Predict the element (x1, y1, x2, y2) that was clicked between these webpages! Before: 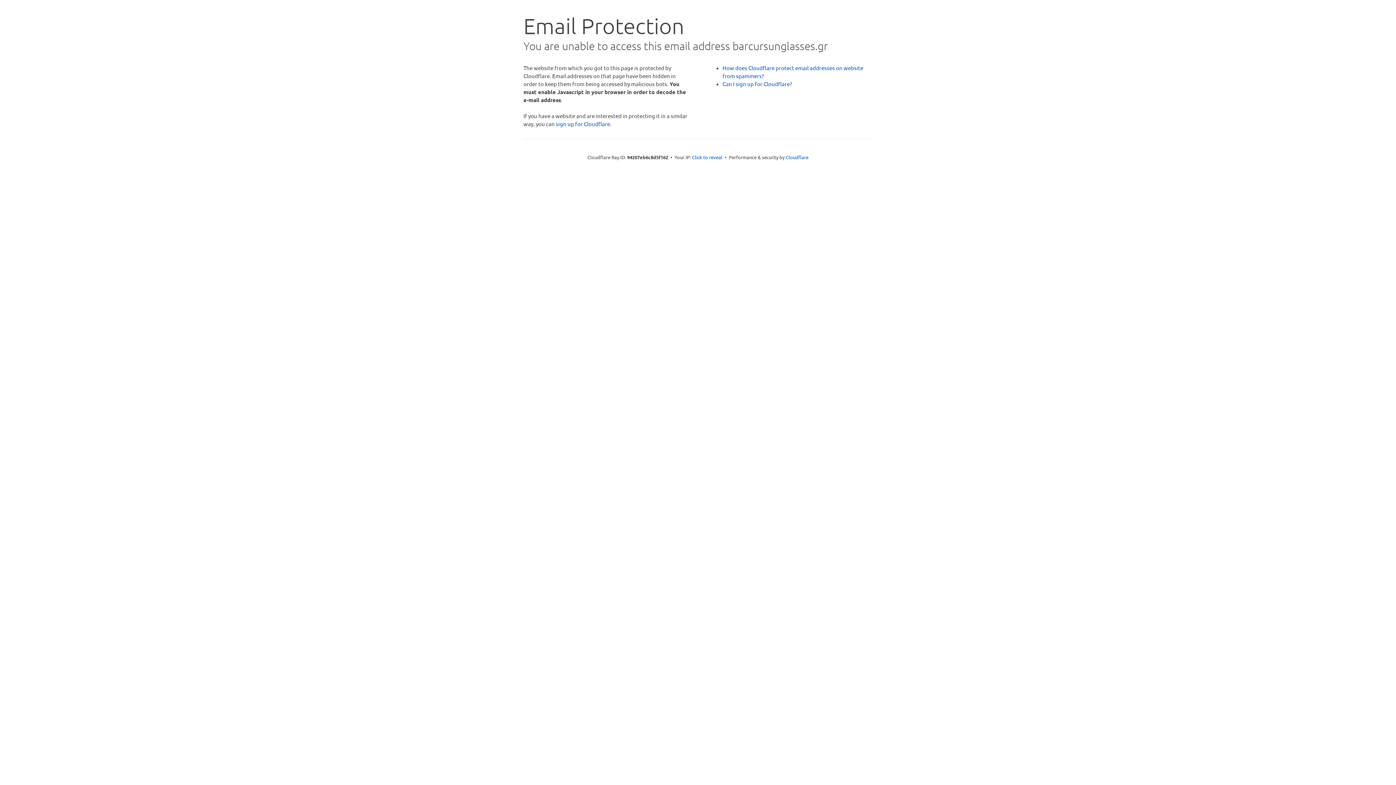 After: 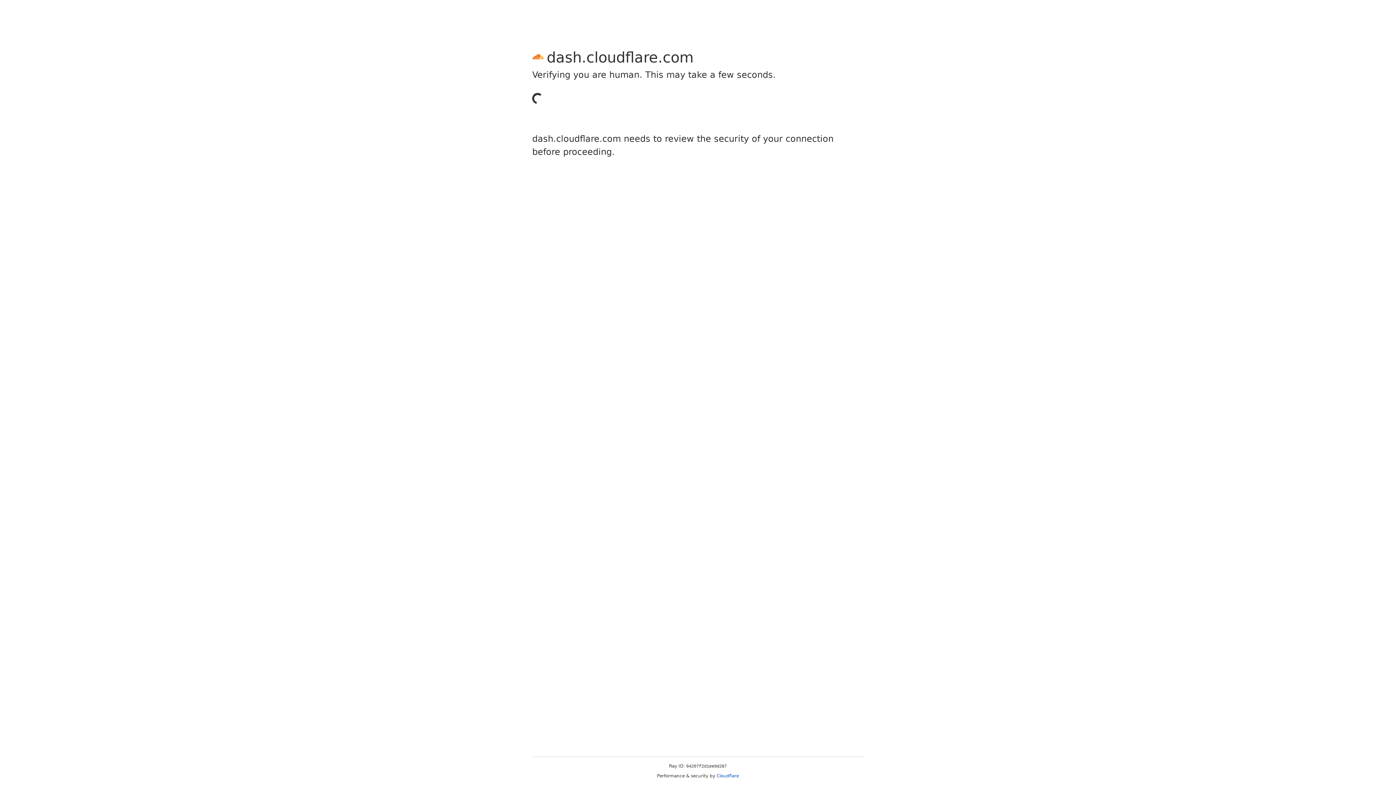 Action: bbox: (556, 120, 610, 127) label: sign up for Cloudflare